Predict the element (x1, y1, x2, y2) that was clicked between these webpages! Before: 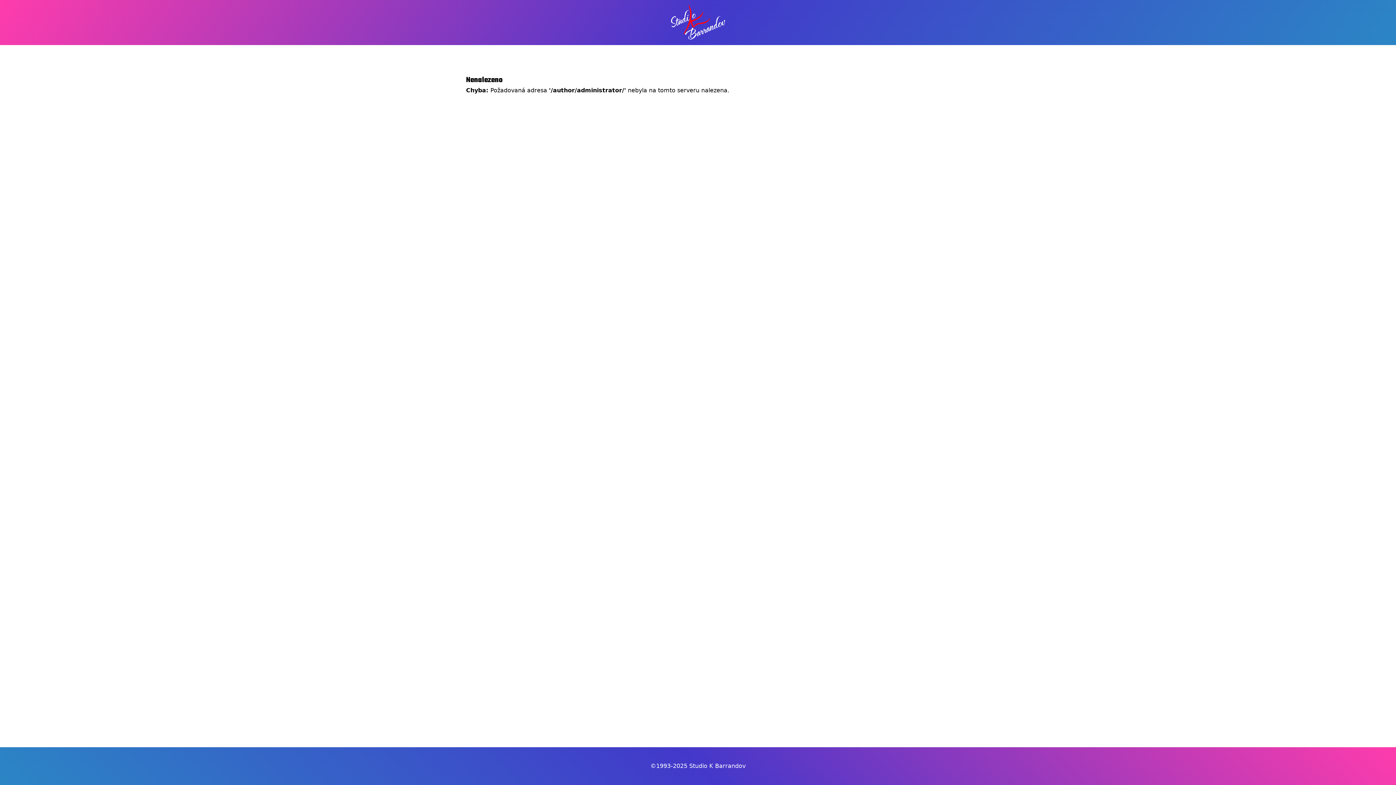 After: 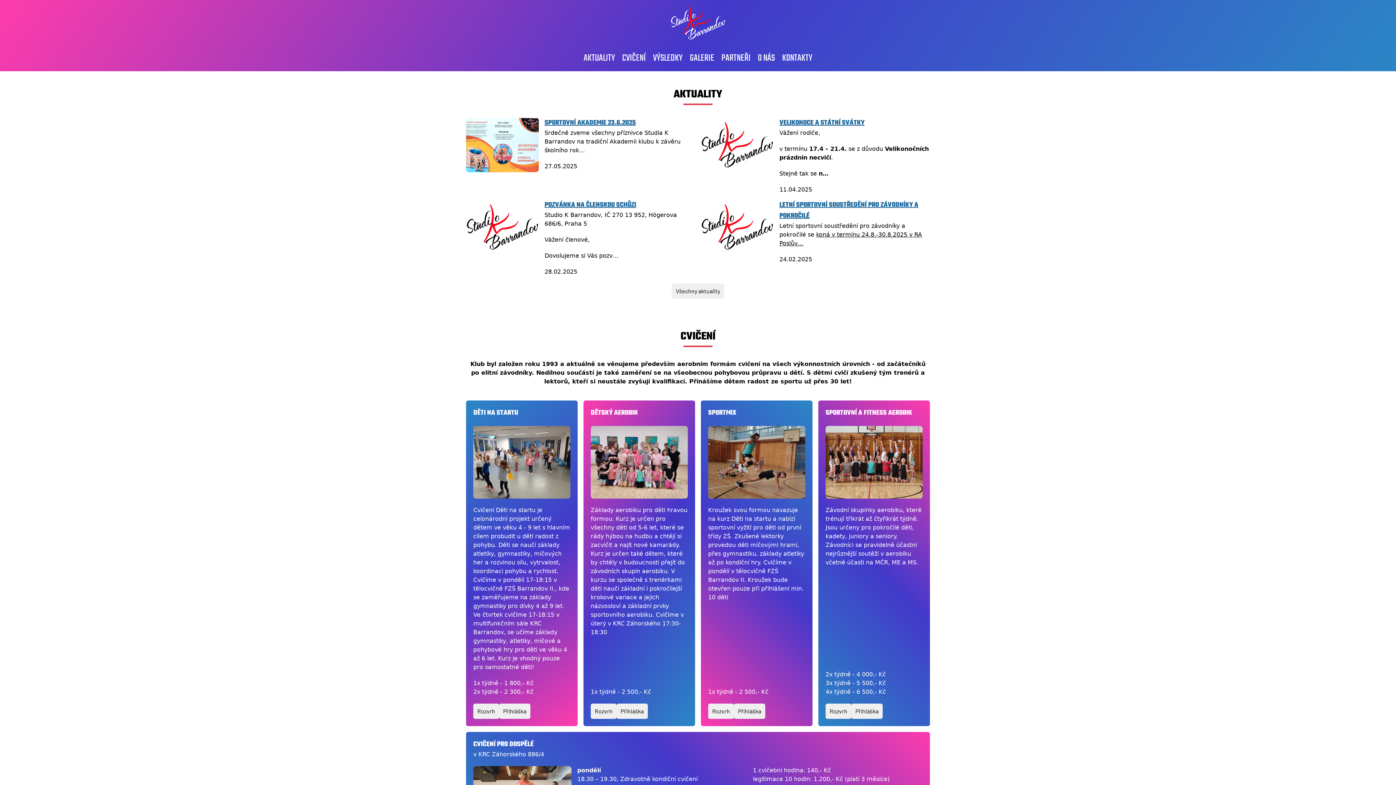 Action: bbox: (4, 4, 1392, 40)